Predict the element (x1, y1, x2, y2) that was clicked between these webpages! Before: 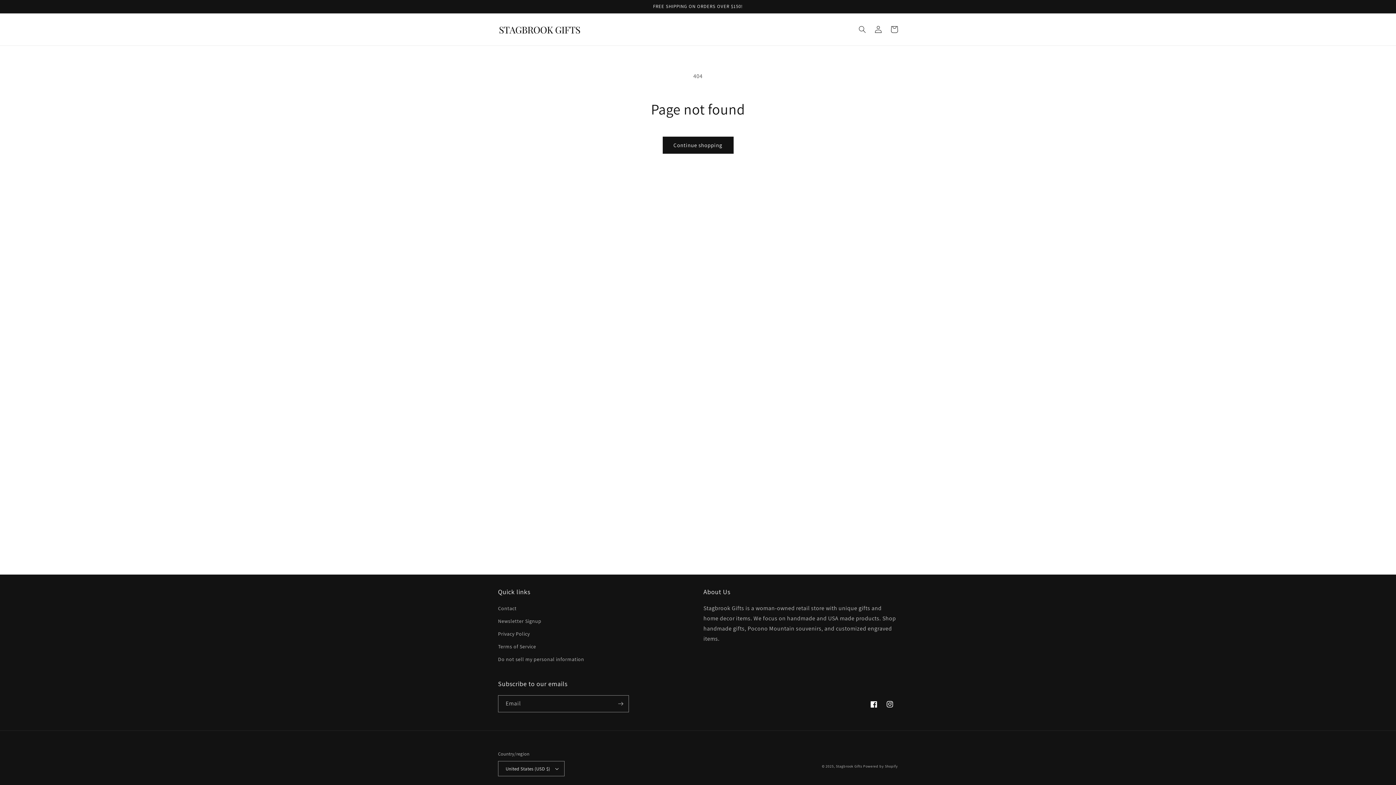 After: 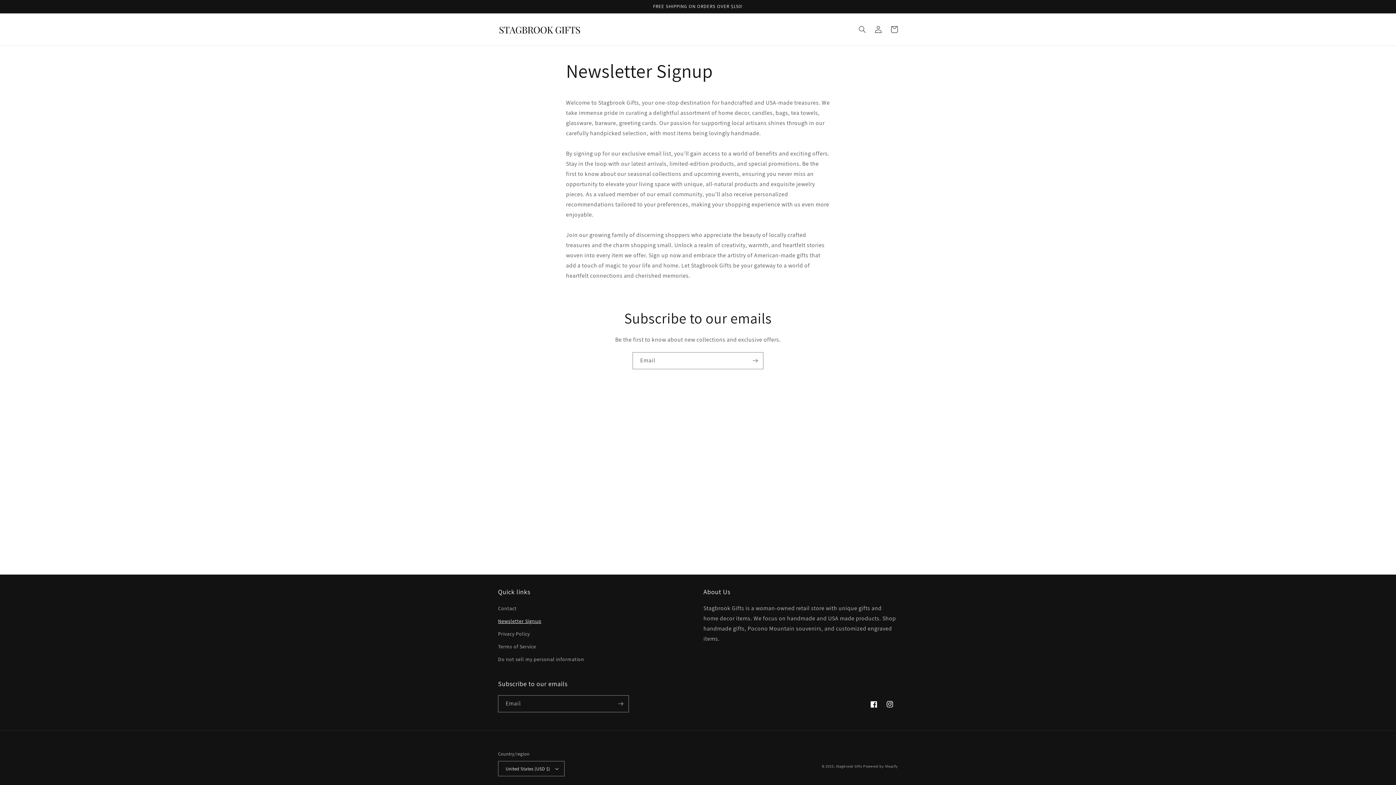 Action: bbox: (498, 615, 541, 628) label: Newsletter Signup